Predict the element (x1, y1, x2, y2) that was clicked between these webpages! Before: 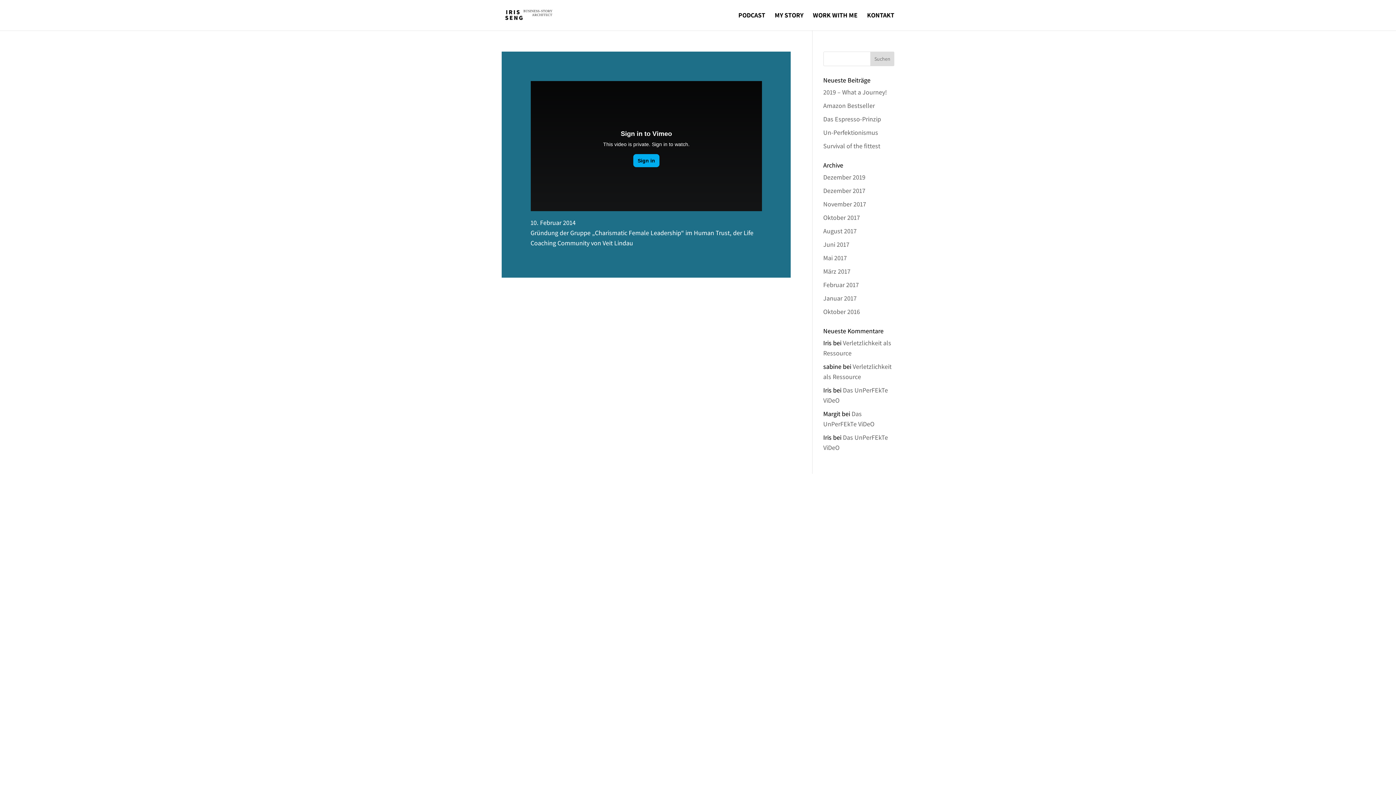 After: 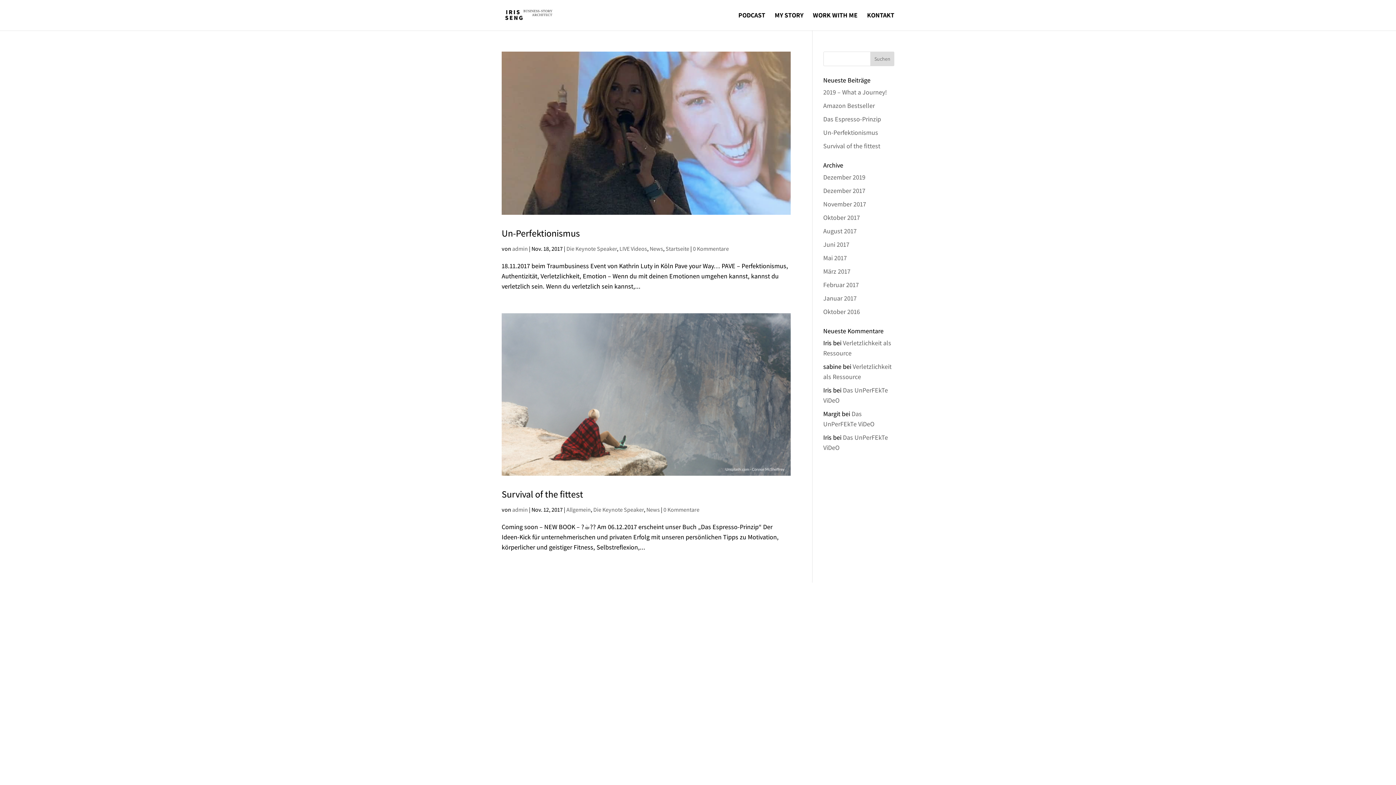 Action: label: November 2017 bbox: (823, 200, 866, 208)